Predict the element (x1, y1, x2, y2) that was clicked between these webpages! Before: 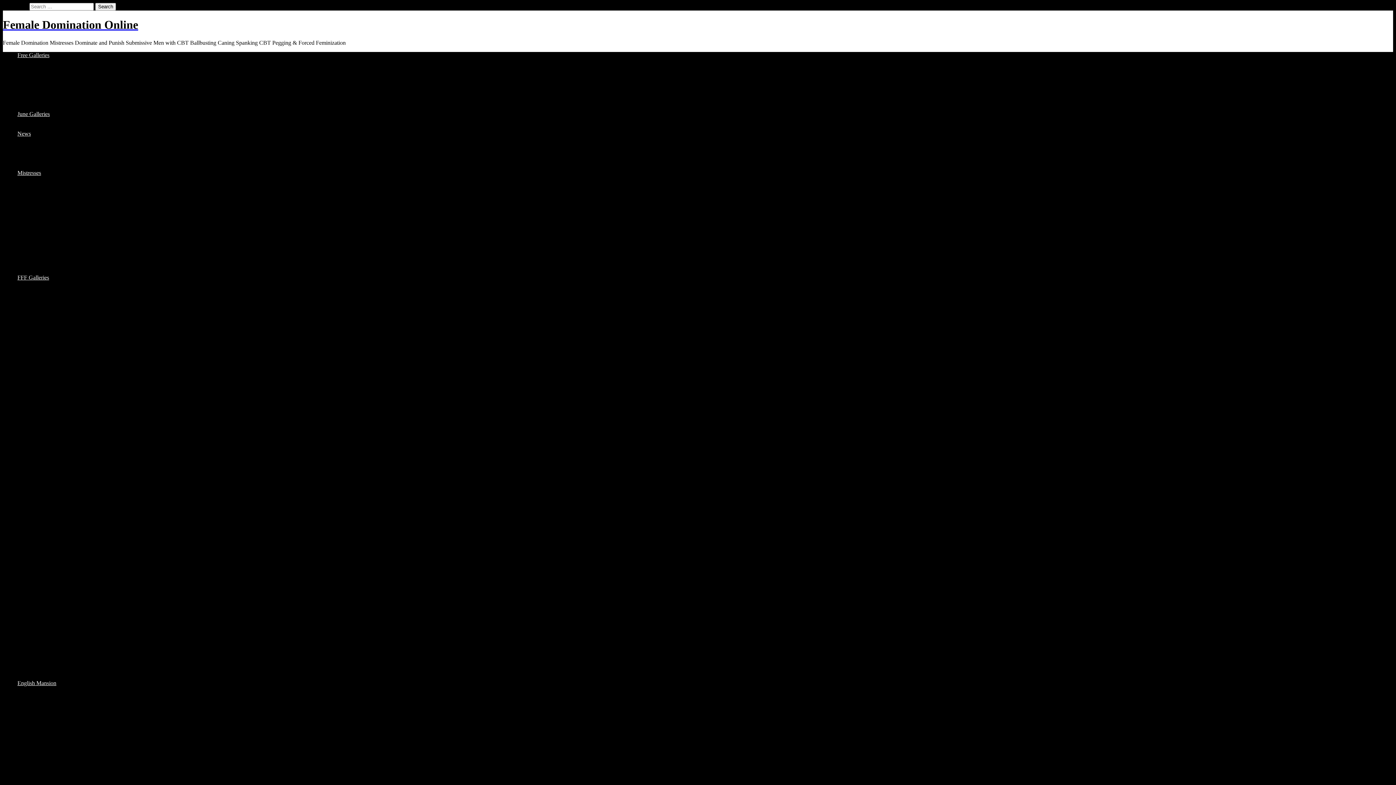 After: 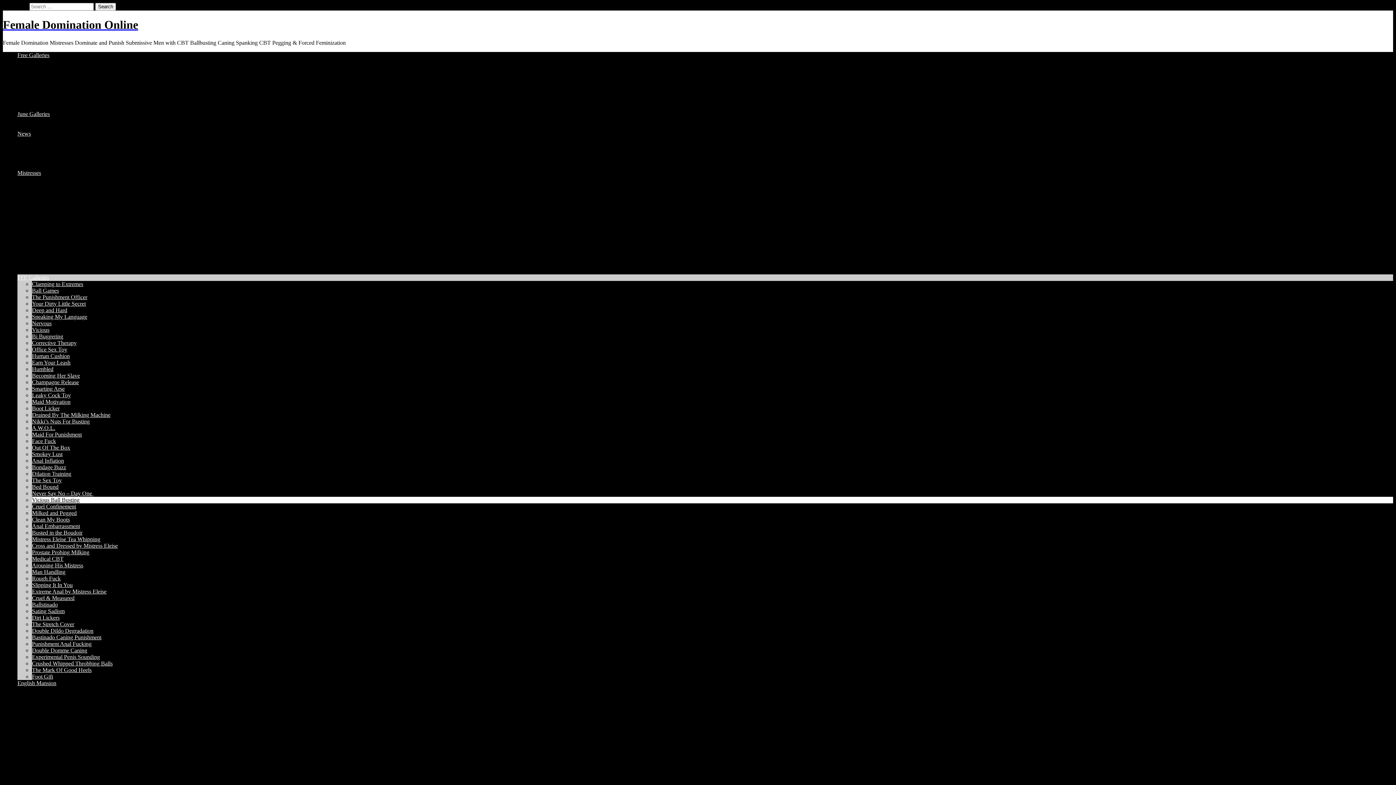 Action: label: Vicious Ball Busting bbox: (32, 497, 79, 503)